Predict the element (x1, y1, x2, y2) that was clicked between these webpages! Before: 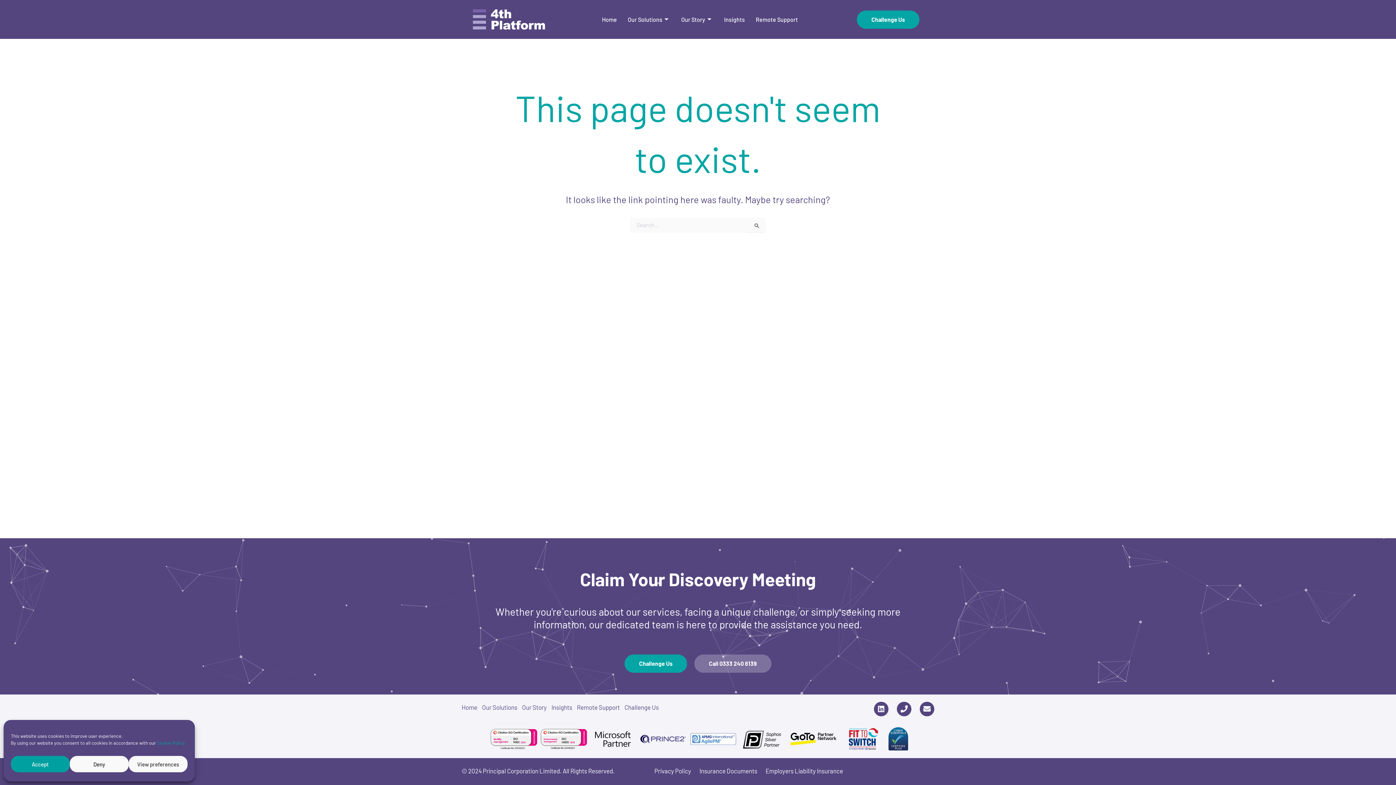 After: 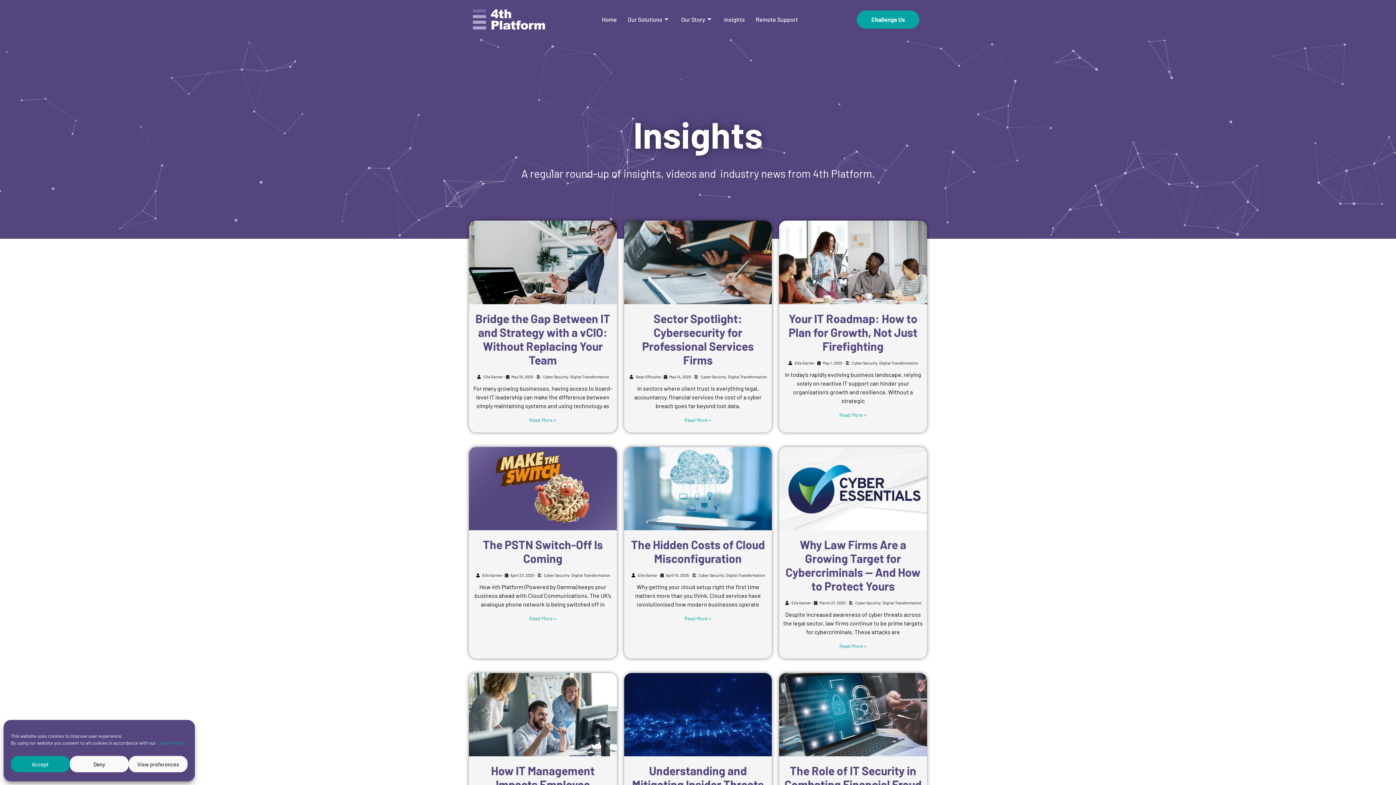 Action: label: Insights bbox: (551, 698, 576, 716)